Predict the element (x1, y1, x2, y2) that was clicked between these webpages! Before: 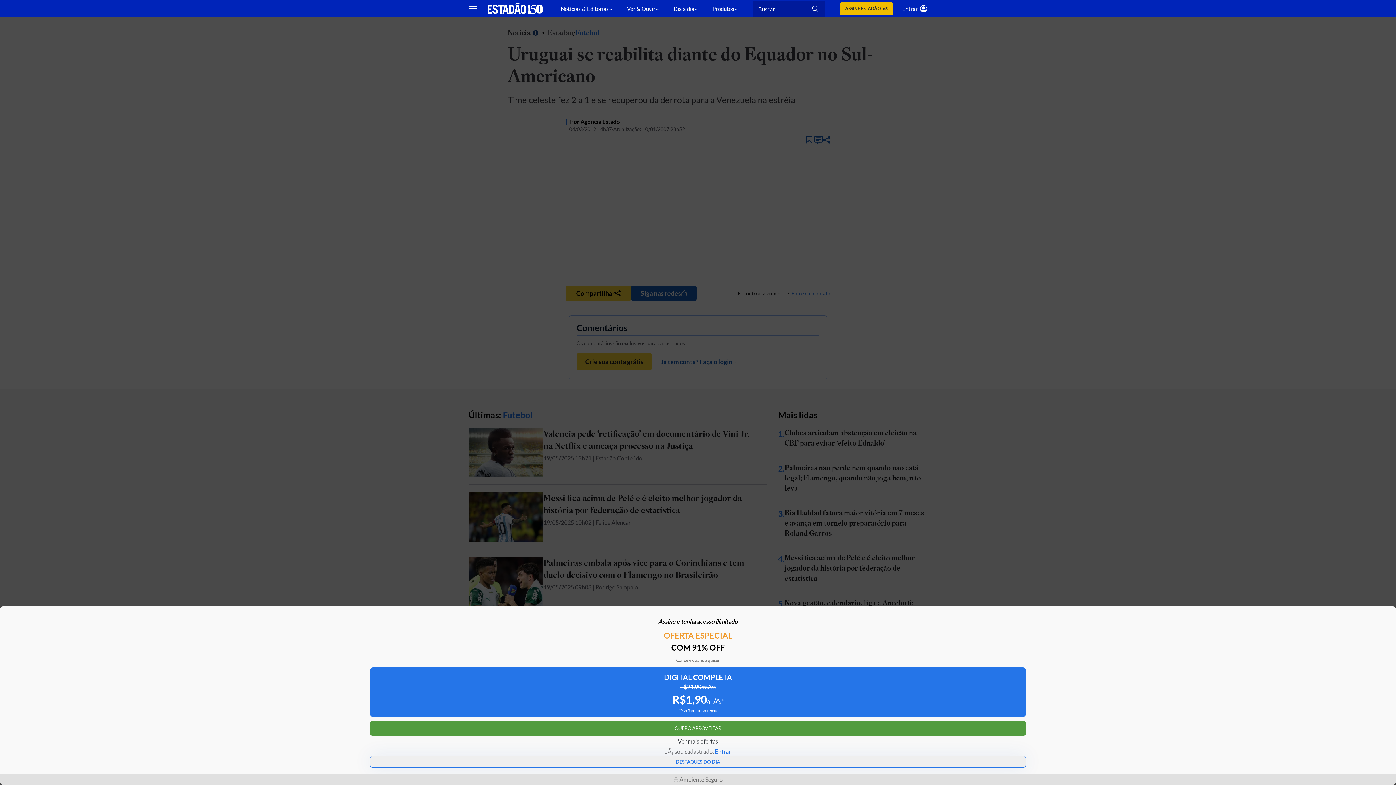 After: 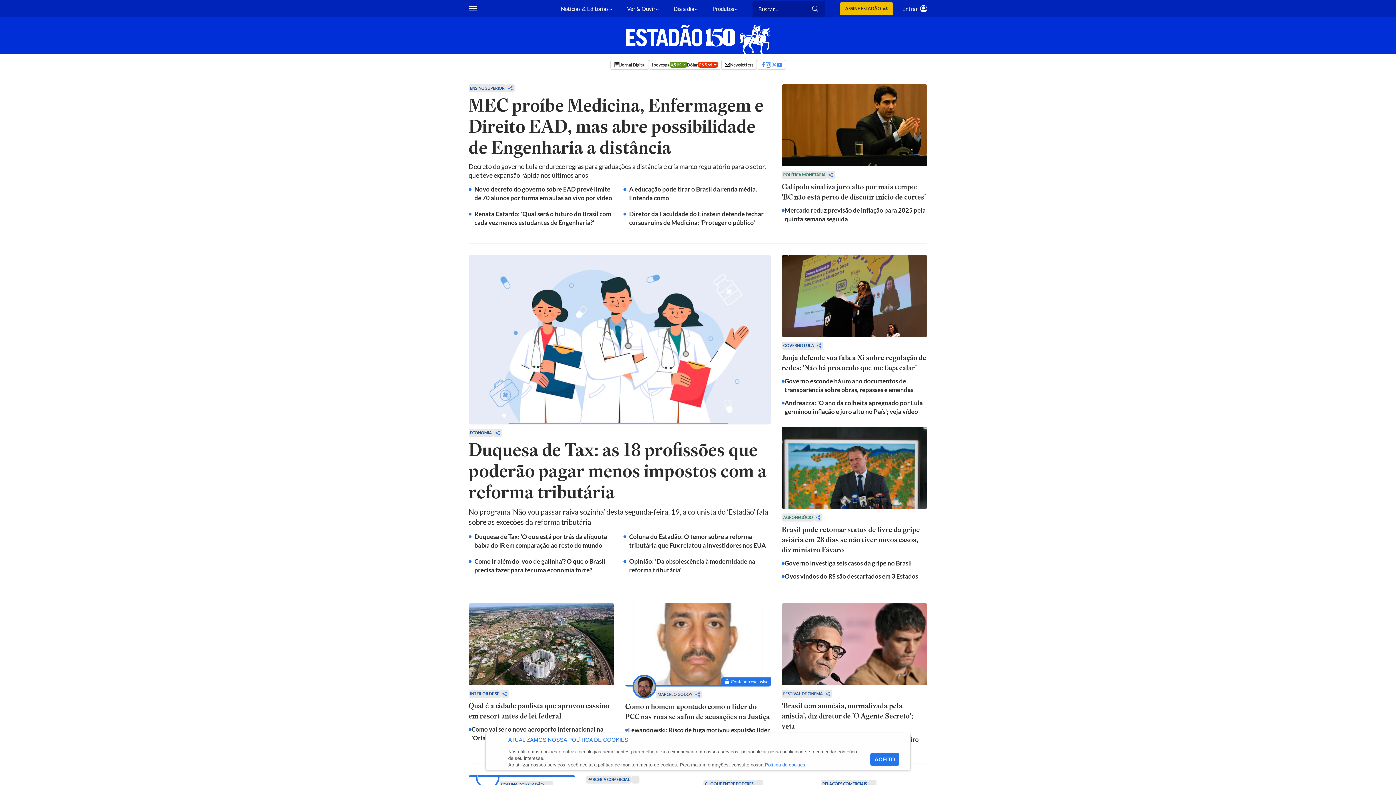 Action: label: Estadão - Portal do Estado de S. Paulo bbox: (487, 2, 542, 14)